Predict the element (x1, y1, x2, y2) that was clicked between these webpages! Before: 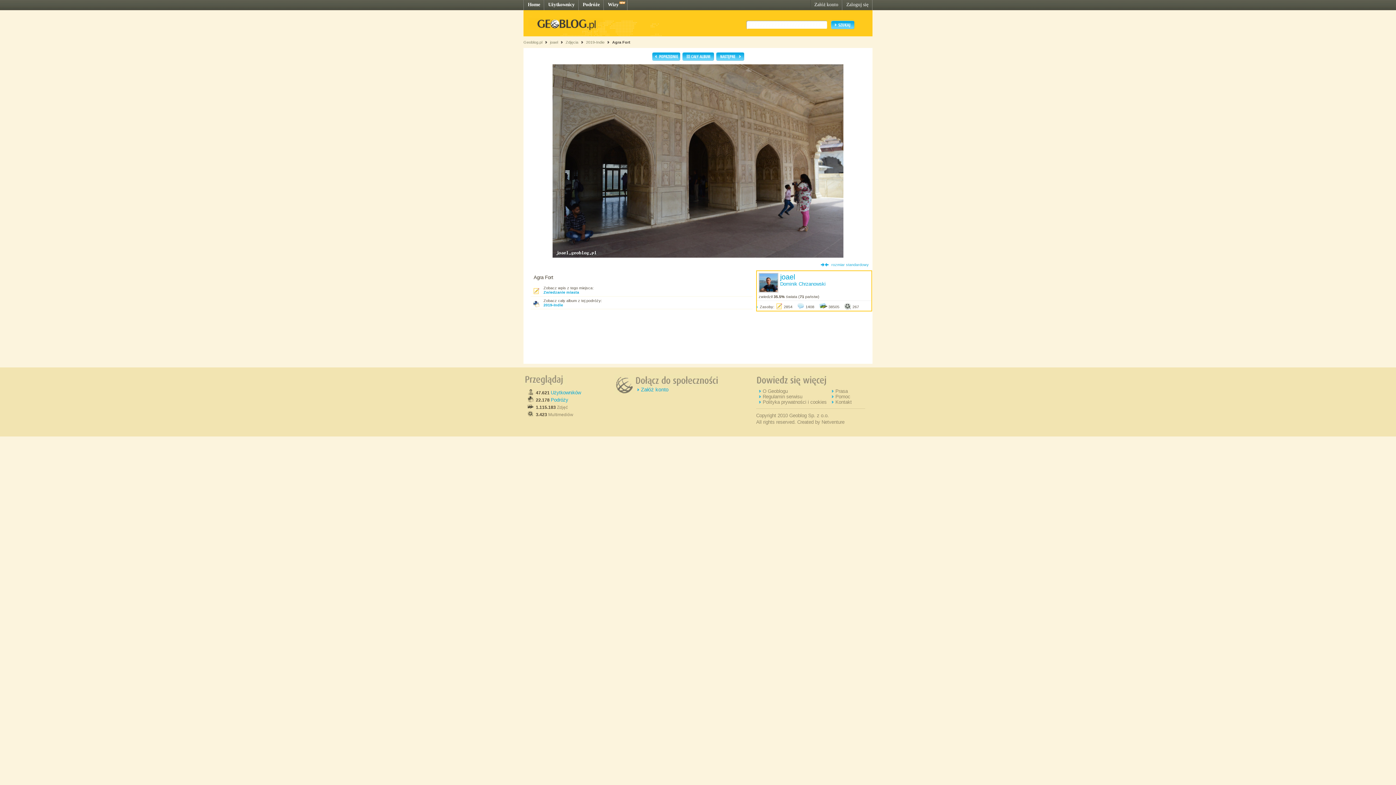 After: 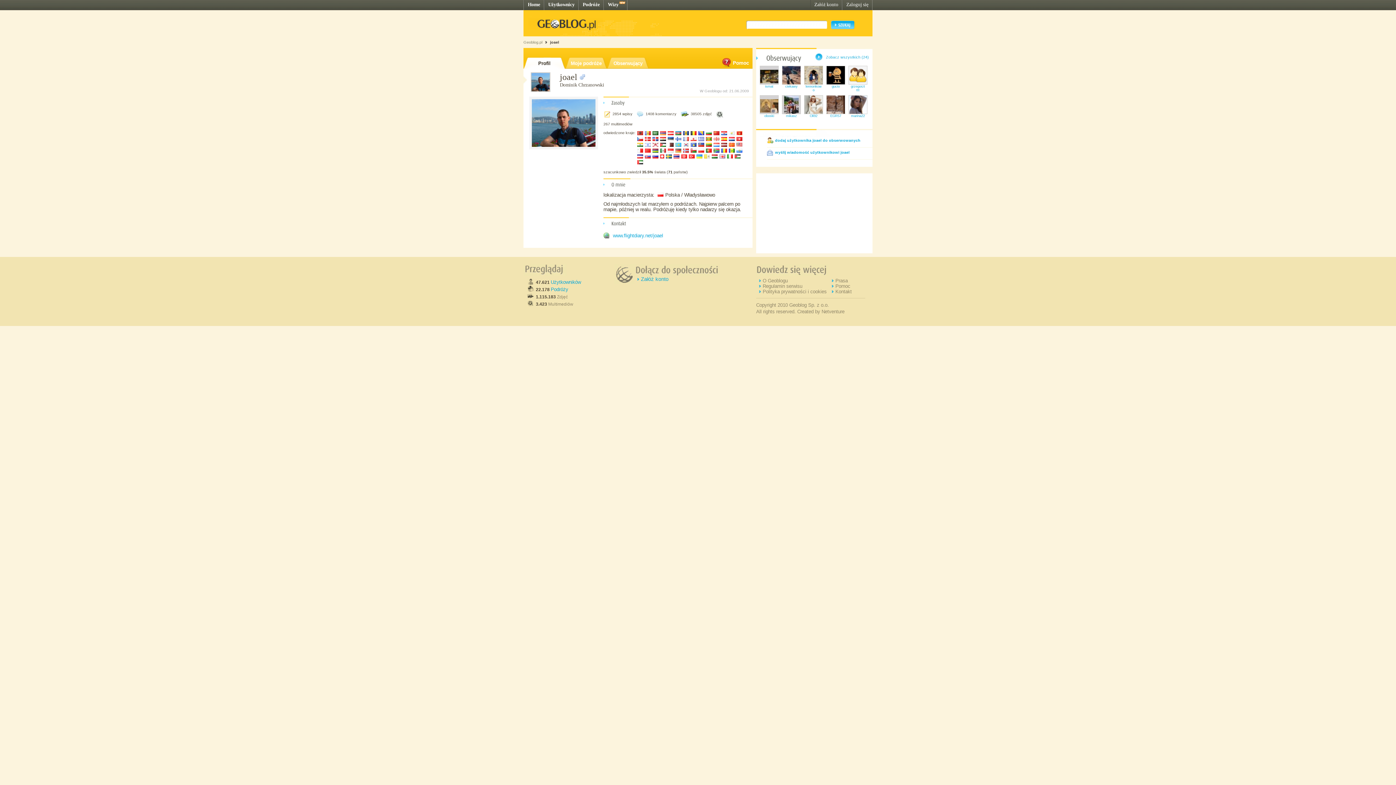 Action: label: joael bbox: (780, 273, 795, 281)